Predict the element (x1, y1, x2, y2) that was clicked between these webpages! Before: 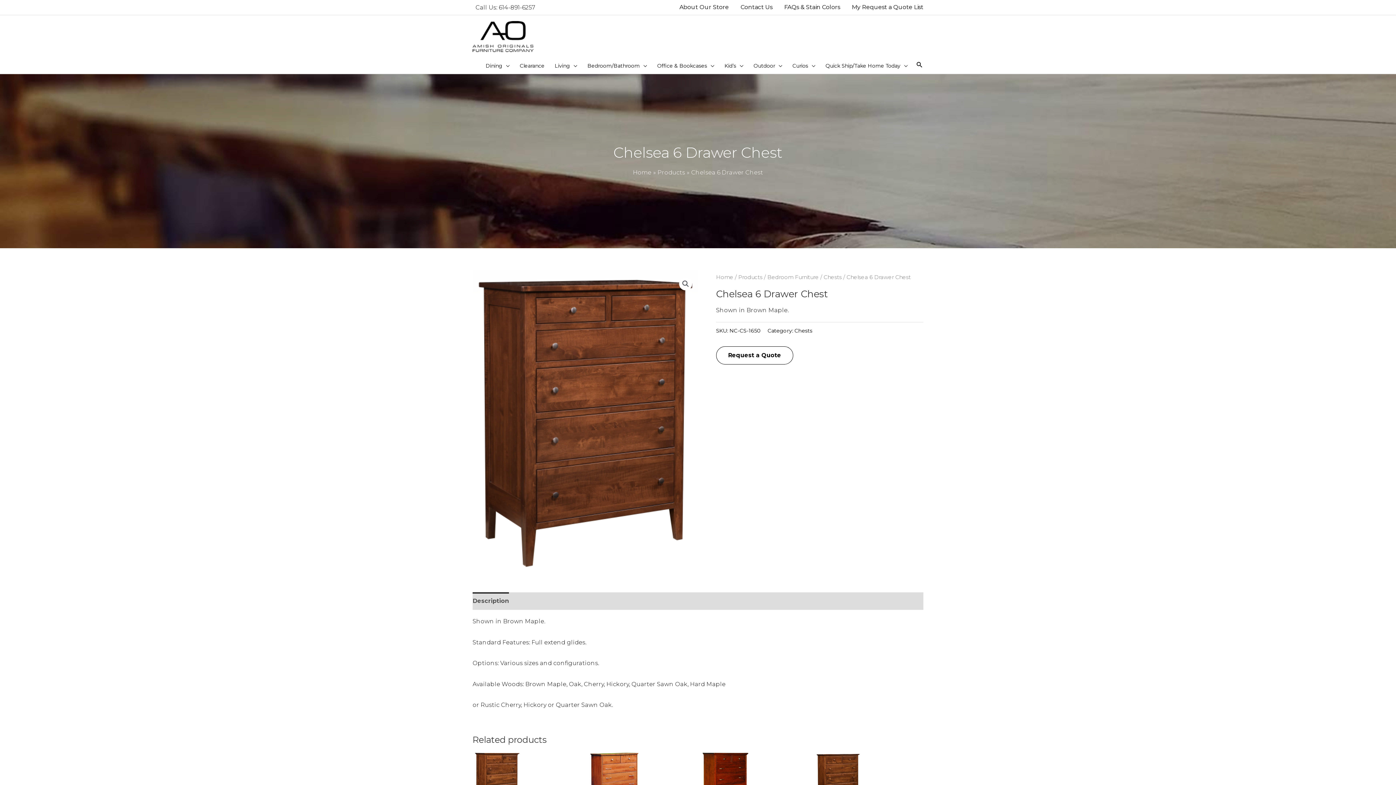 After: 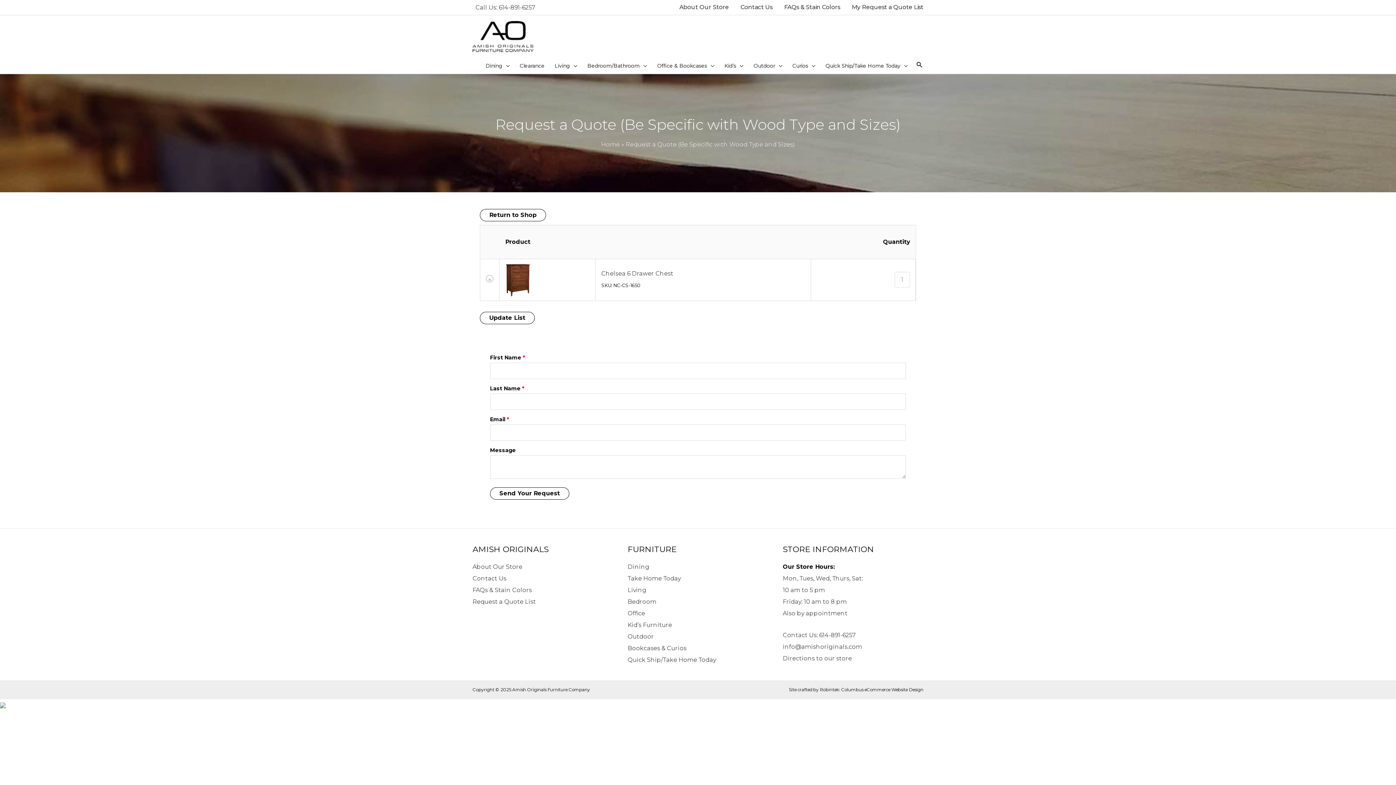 Action: label: Request a Quote bbox: (716, 346, 793, 364)